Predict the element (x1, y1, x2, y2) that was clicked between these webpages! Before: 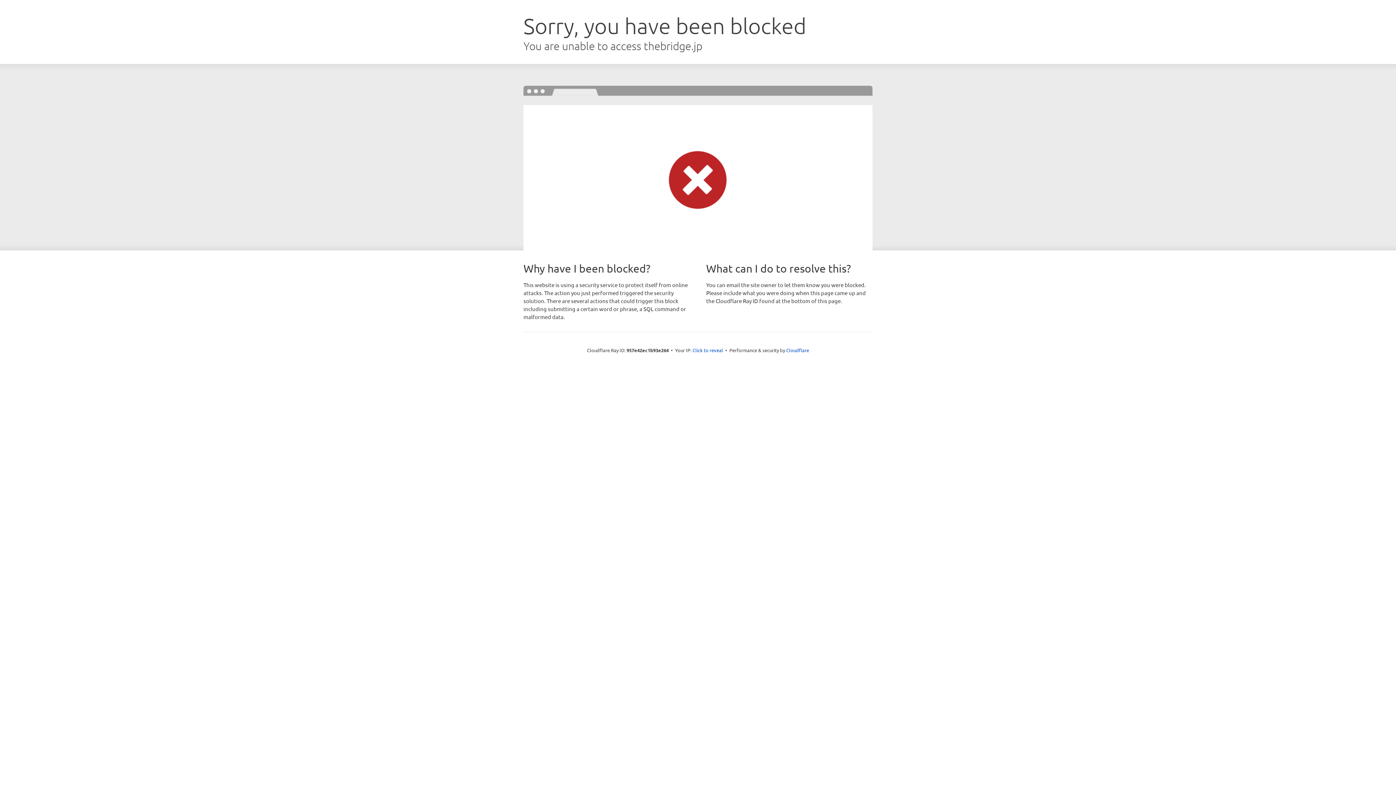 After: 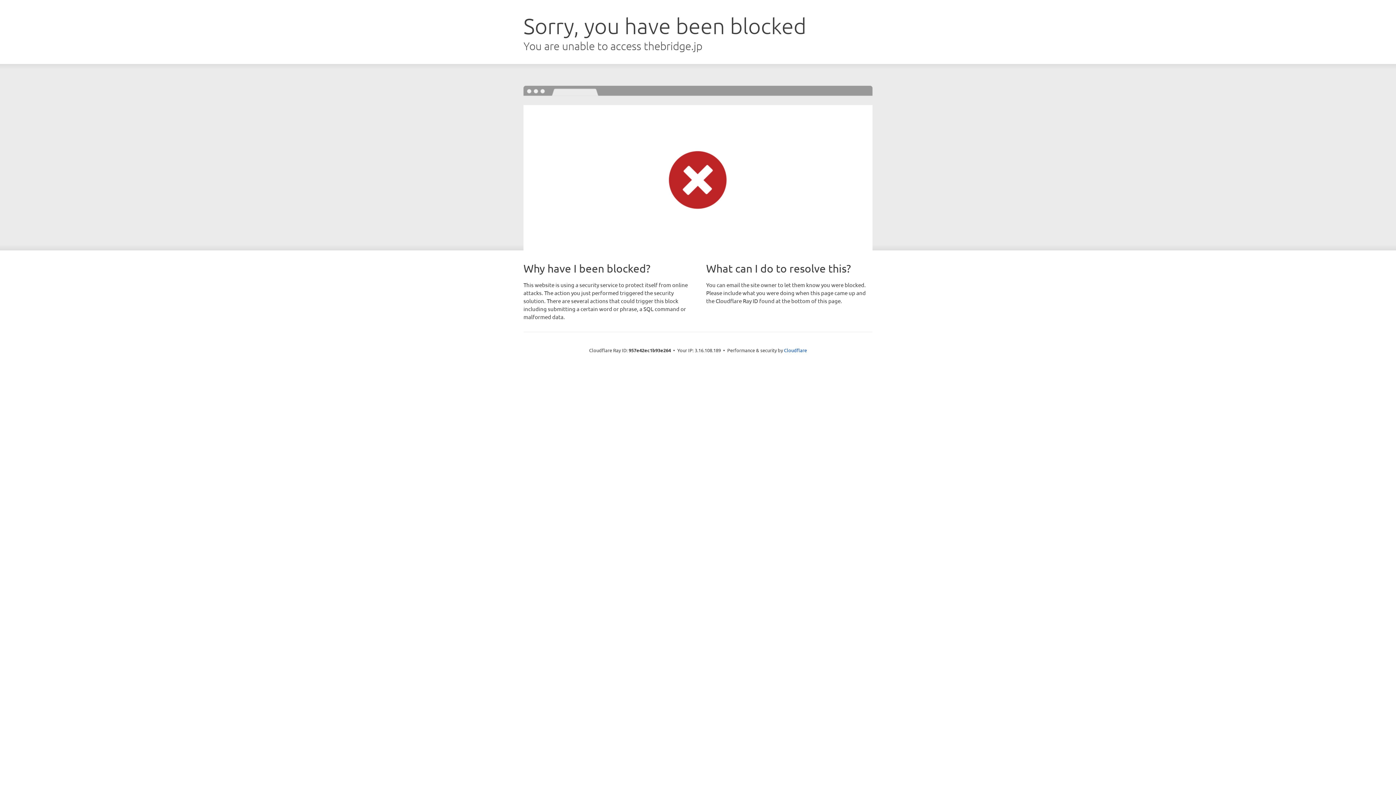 Action: bbox: (692, 346, 723, 353) label: Click to reveal